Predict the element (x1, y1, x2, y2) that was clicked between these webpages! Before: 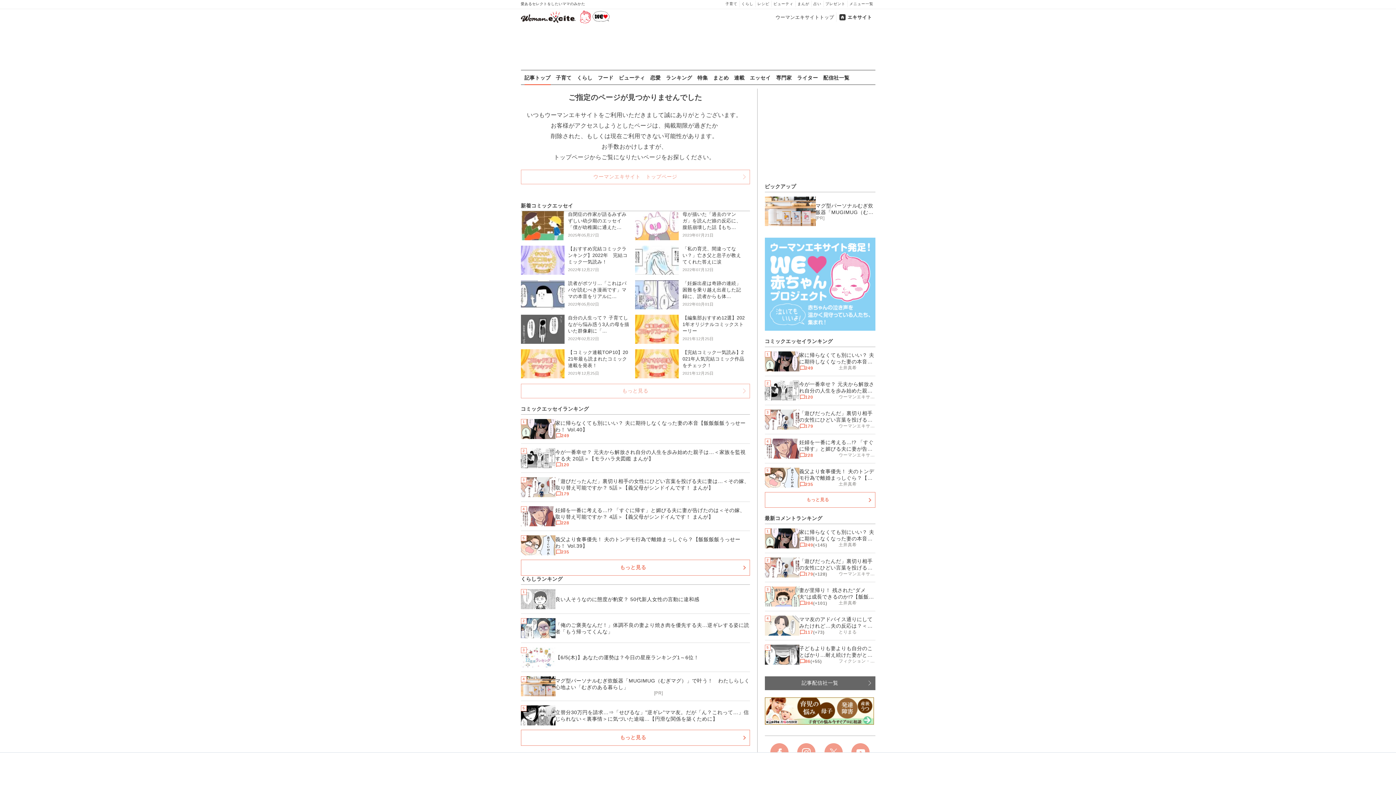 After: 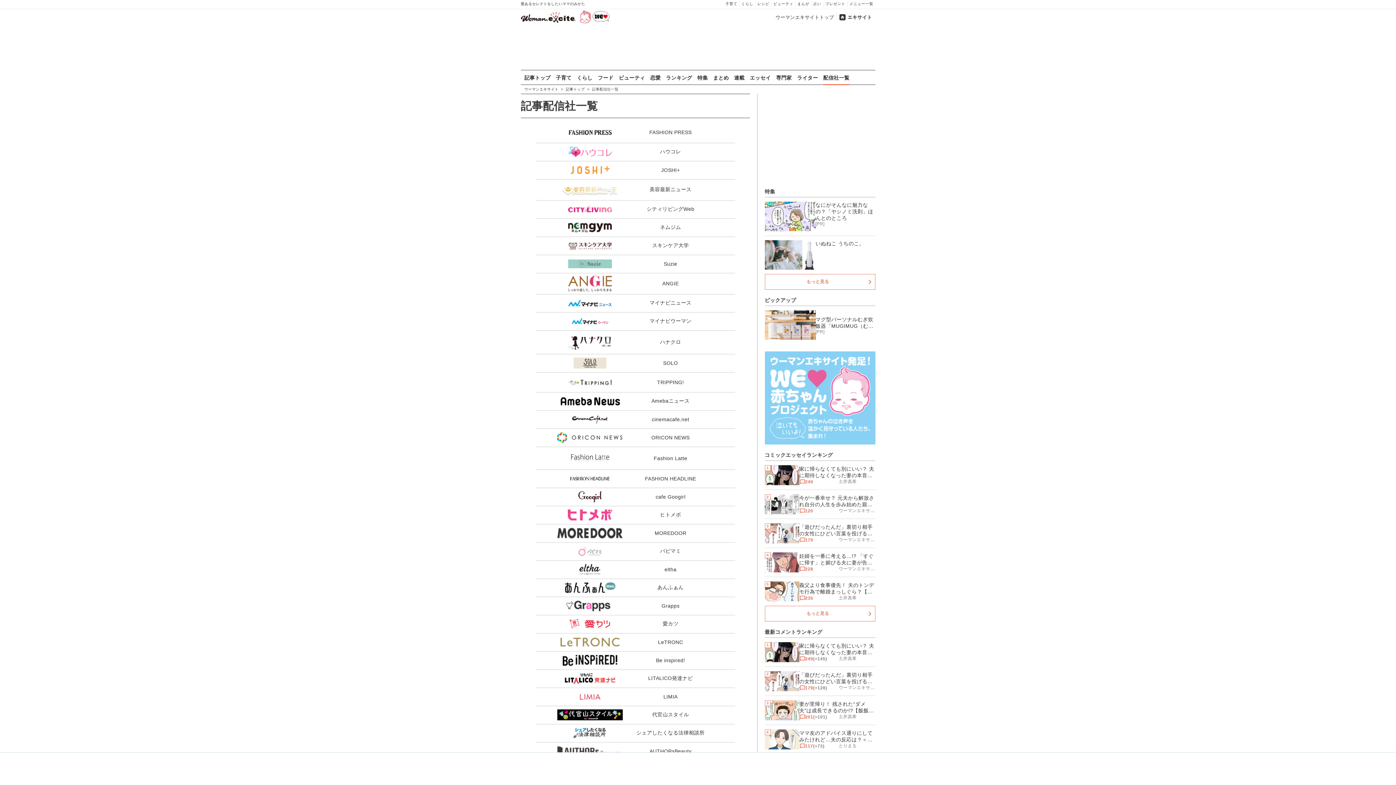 Action: bbox: (764, 676, 875, 690) label: 記事配信社一覧